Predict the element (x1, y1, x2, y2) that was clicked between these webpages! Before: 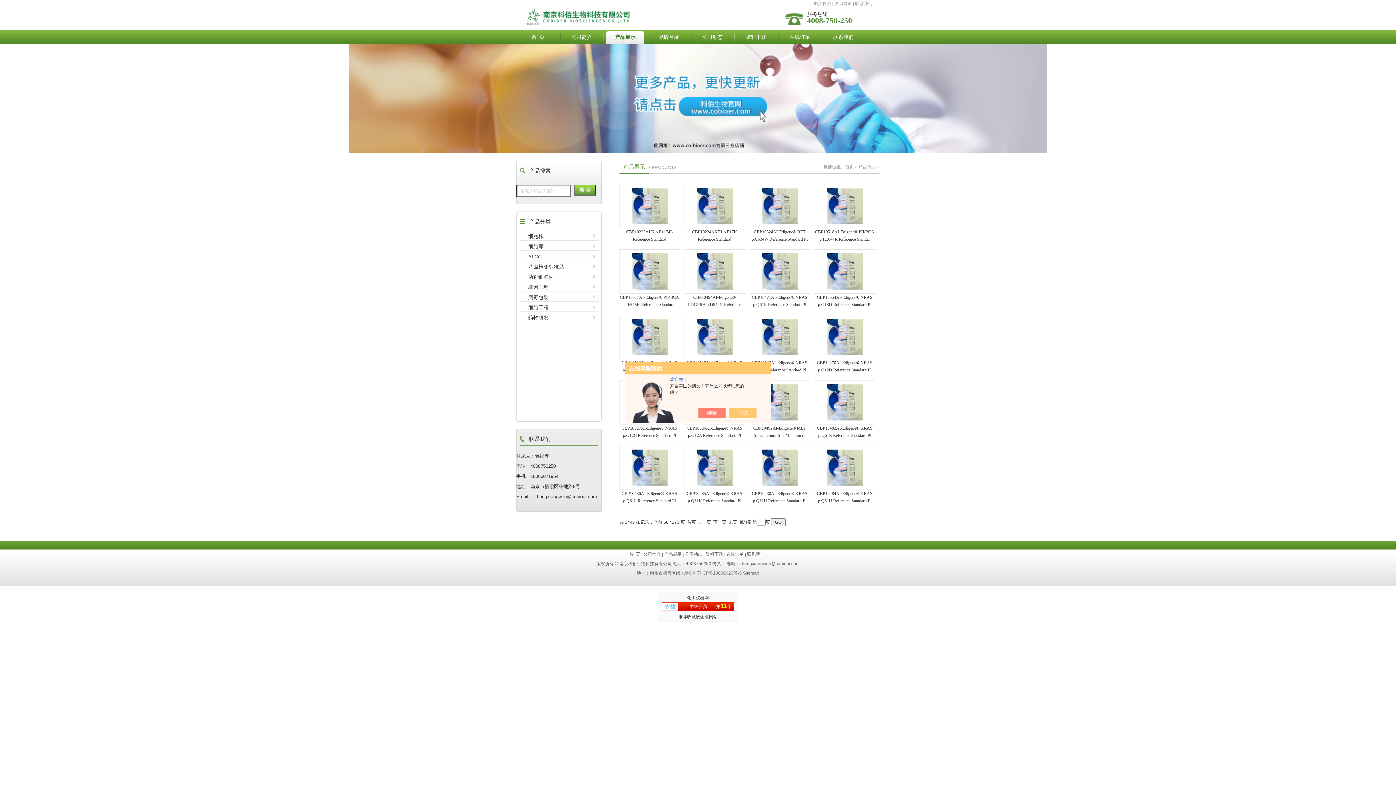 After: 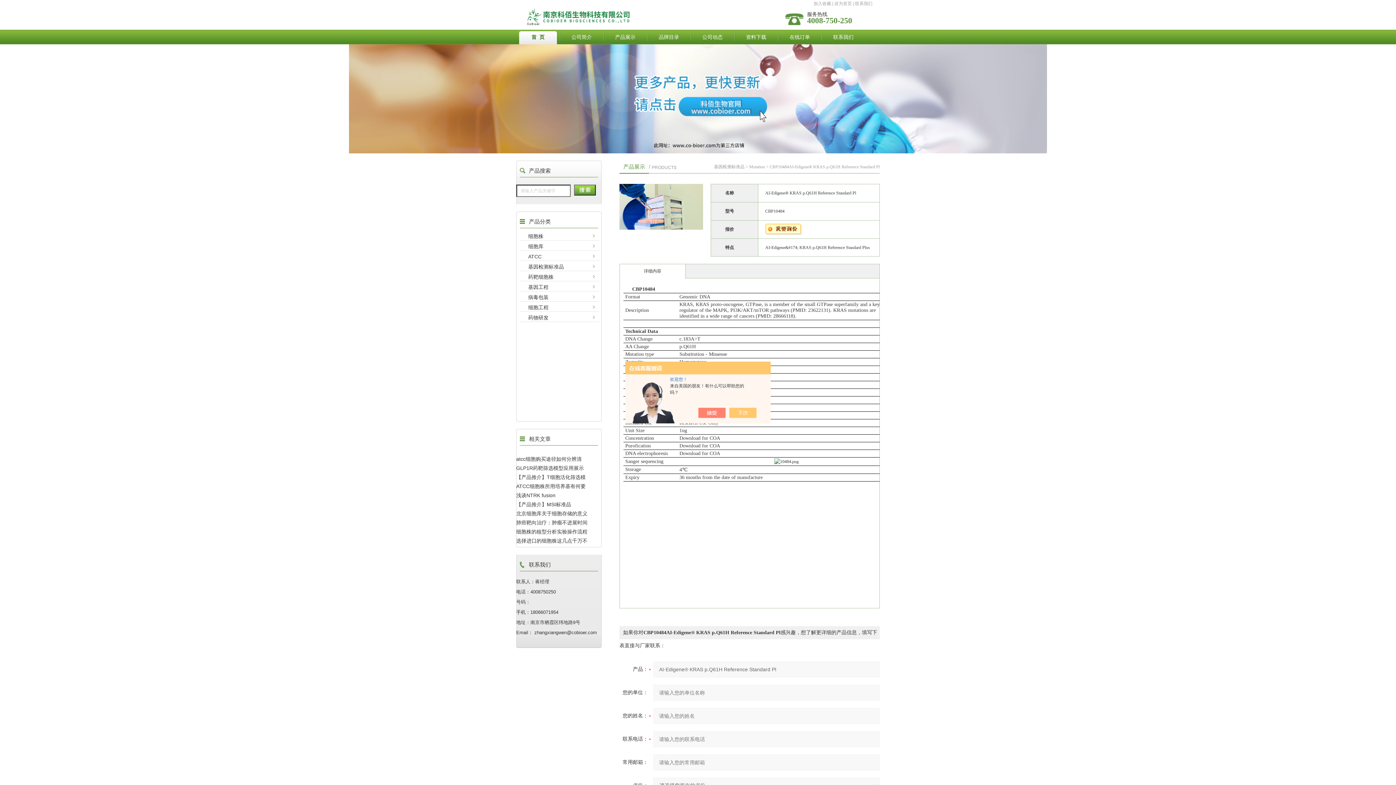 Action: bbox: (814, 445, 875, 490)